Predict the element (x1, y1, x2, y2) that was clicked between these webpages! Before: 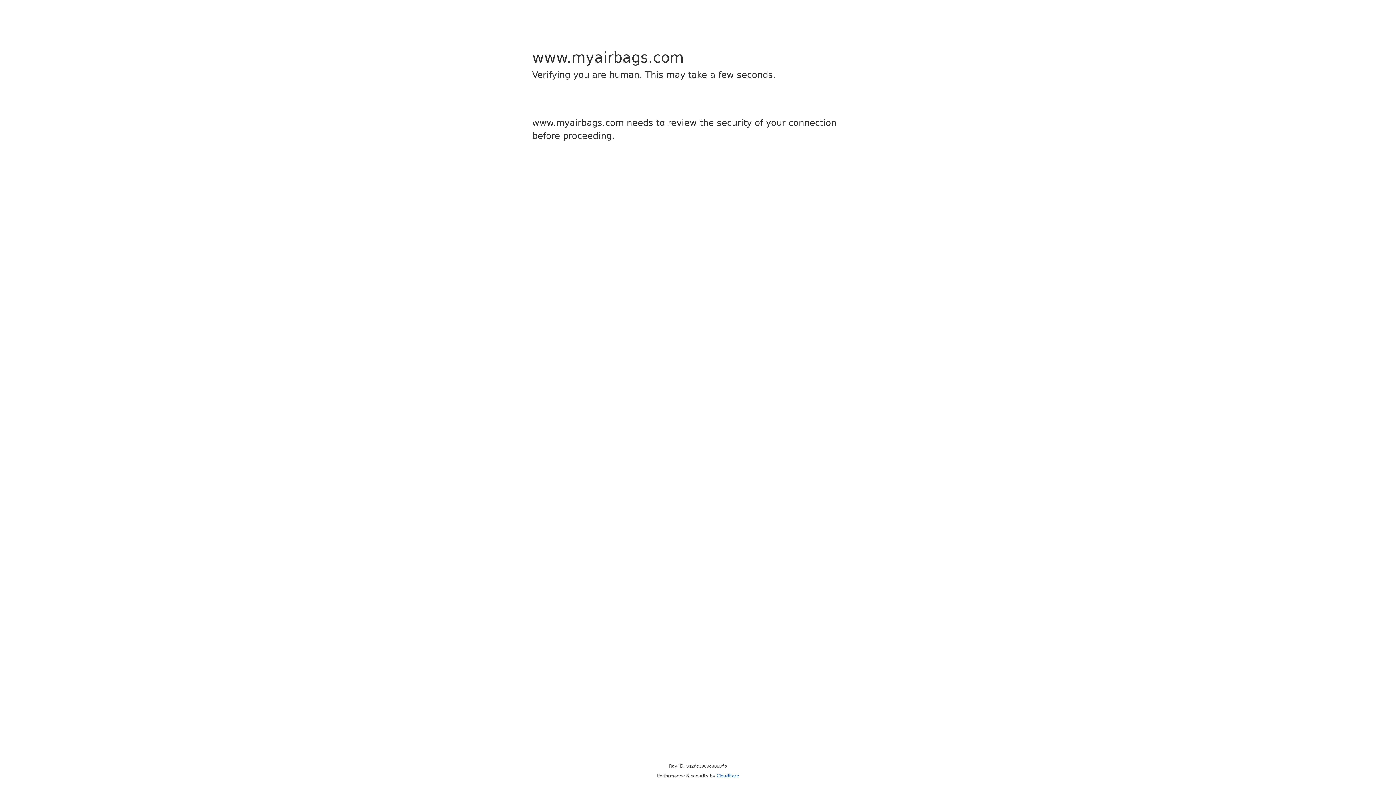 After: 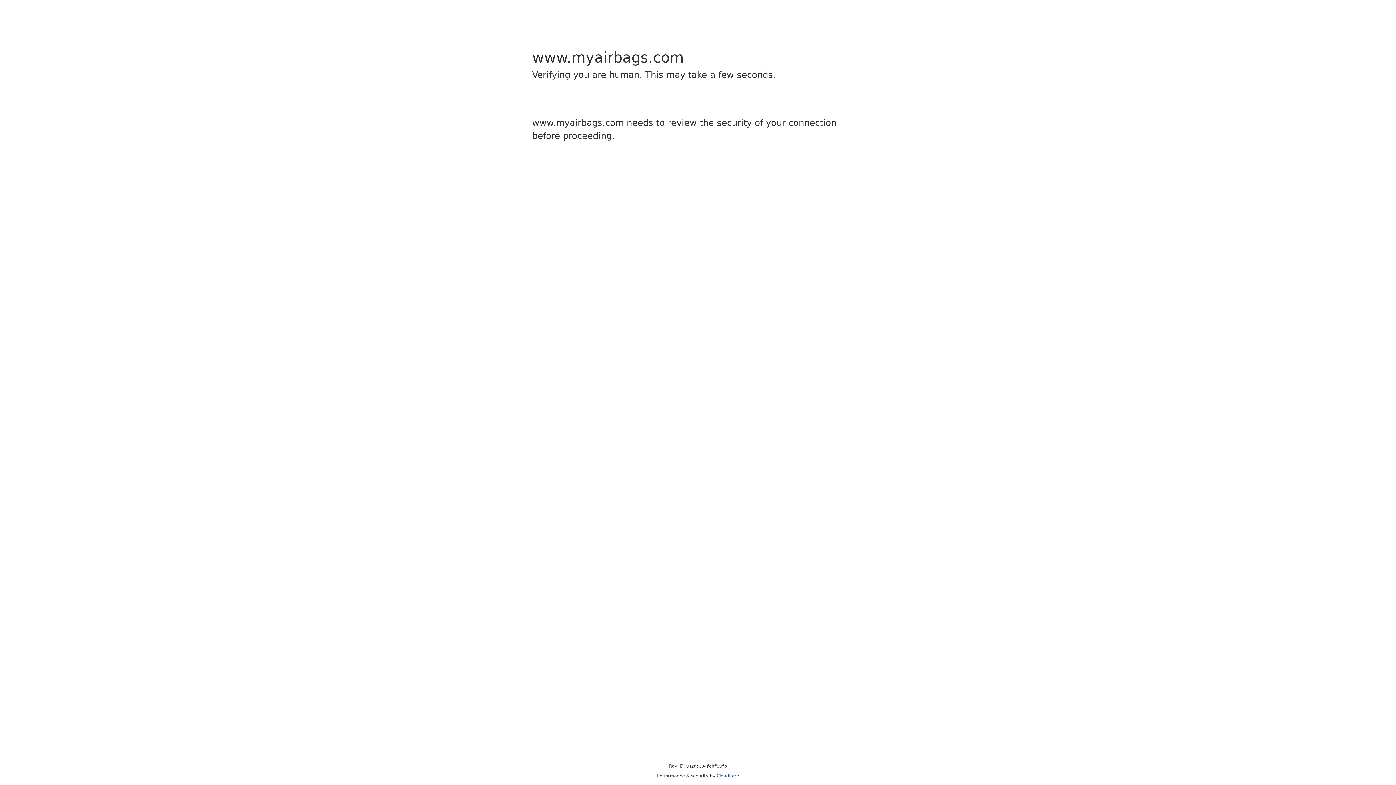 Action: bbox: (716, 773, 739, 778) label: Cloudflare